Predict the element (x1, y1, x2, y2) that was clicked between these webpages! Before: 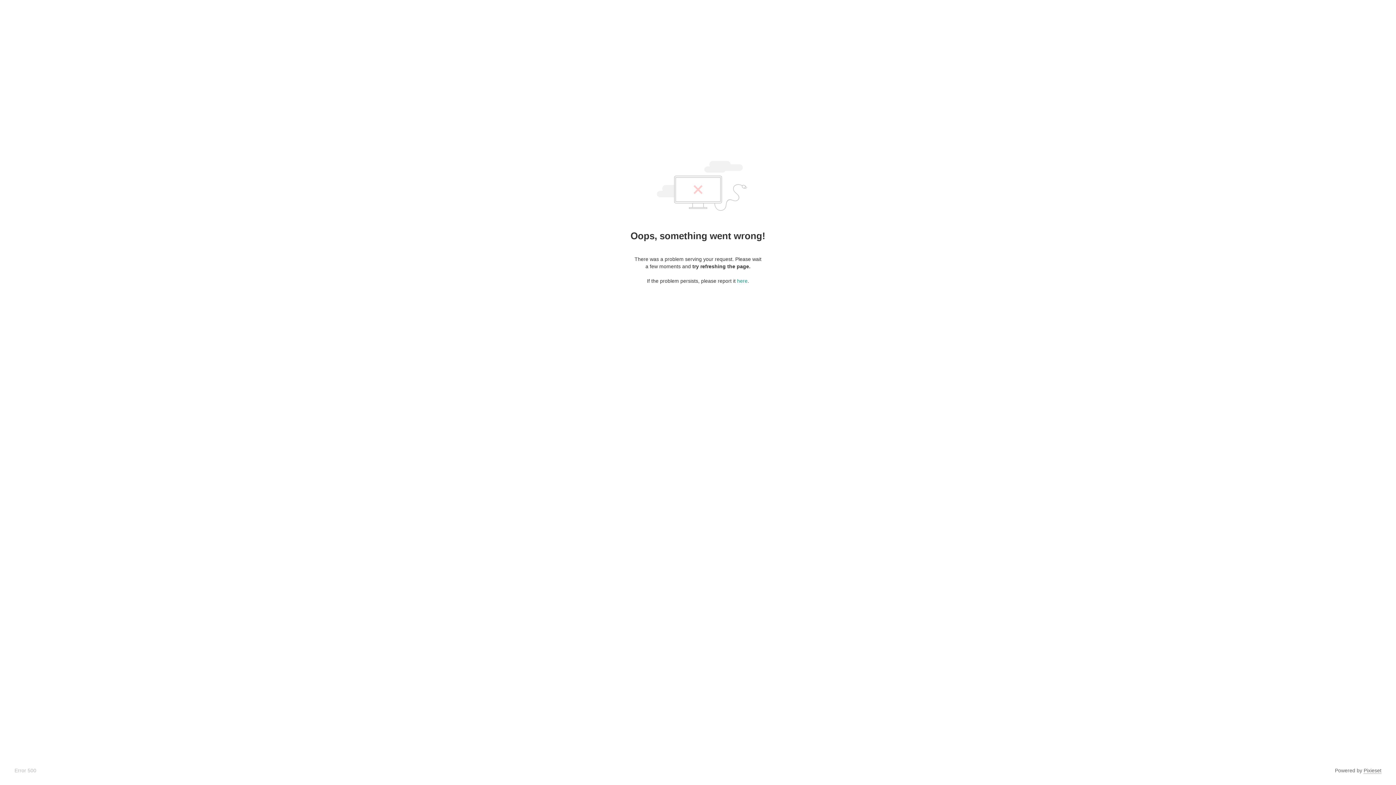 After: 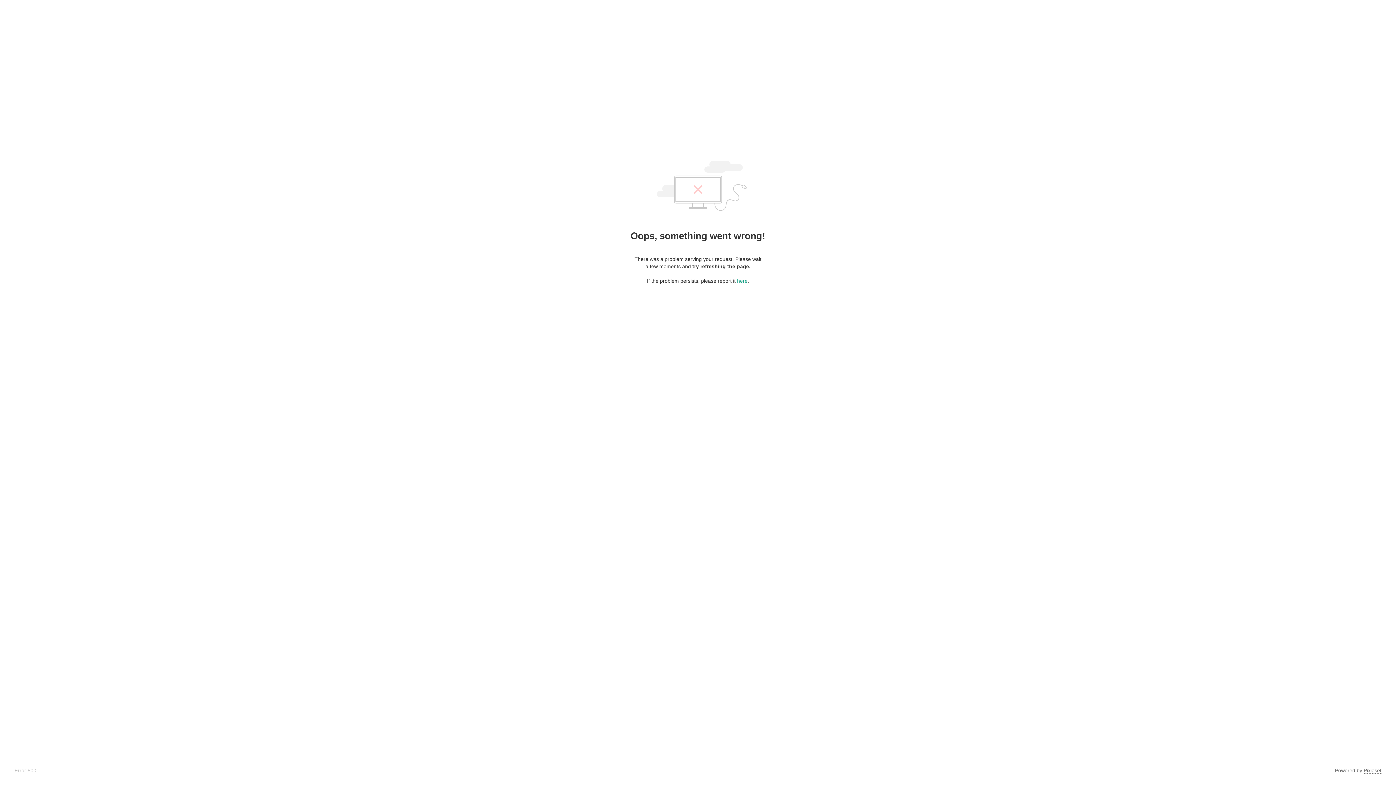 Action: bbox: (1364, 768, 1381, 774) label: Pixieset